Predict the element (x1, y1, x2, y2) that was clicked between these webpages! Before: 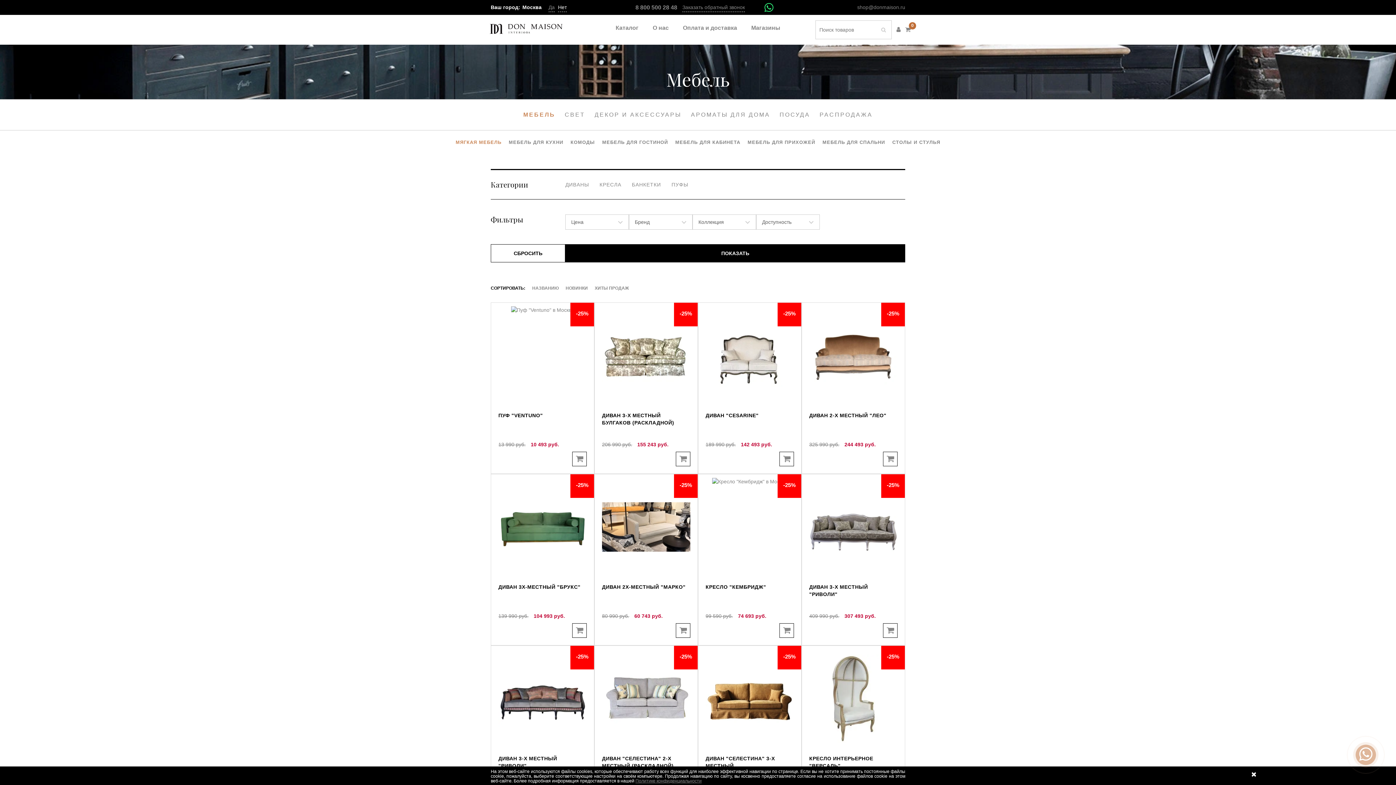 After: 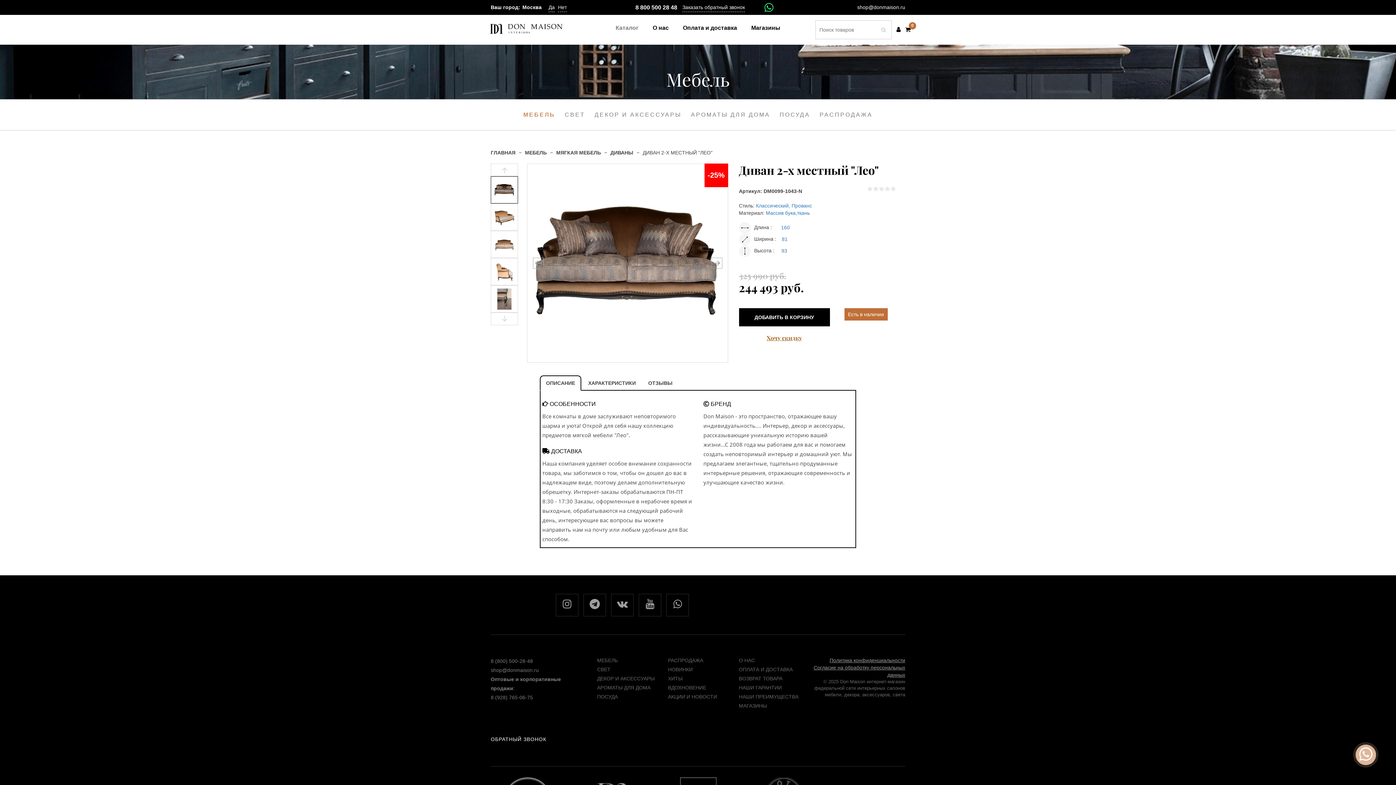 Action: bbox: (809, 306, 897, 404)